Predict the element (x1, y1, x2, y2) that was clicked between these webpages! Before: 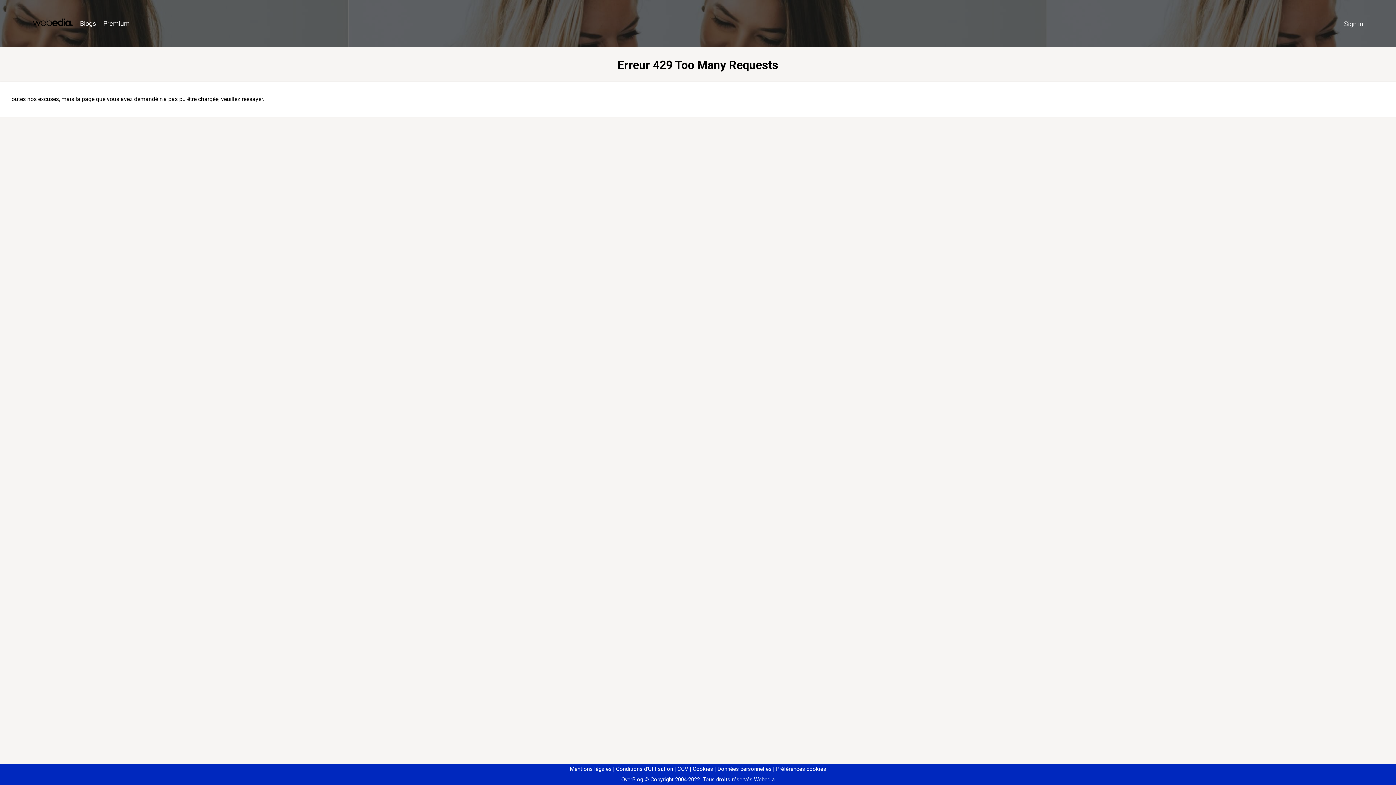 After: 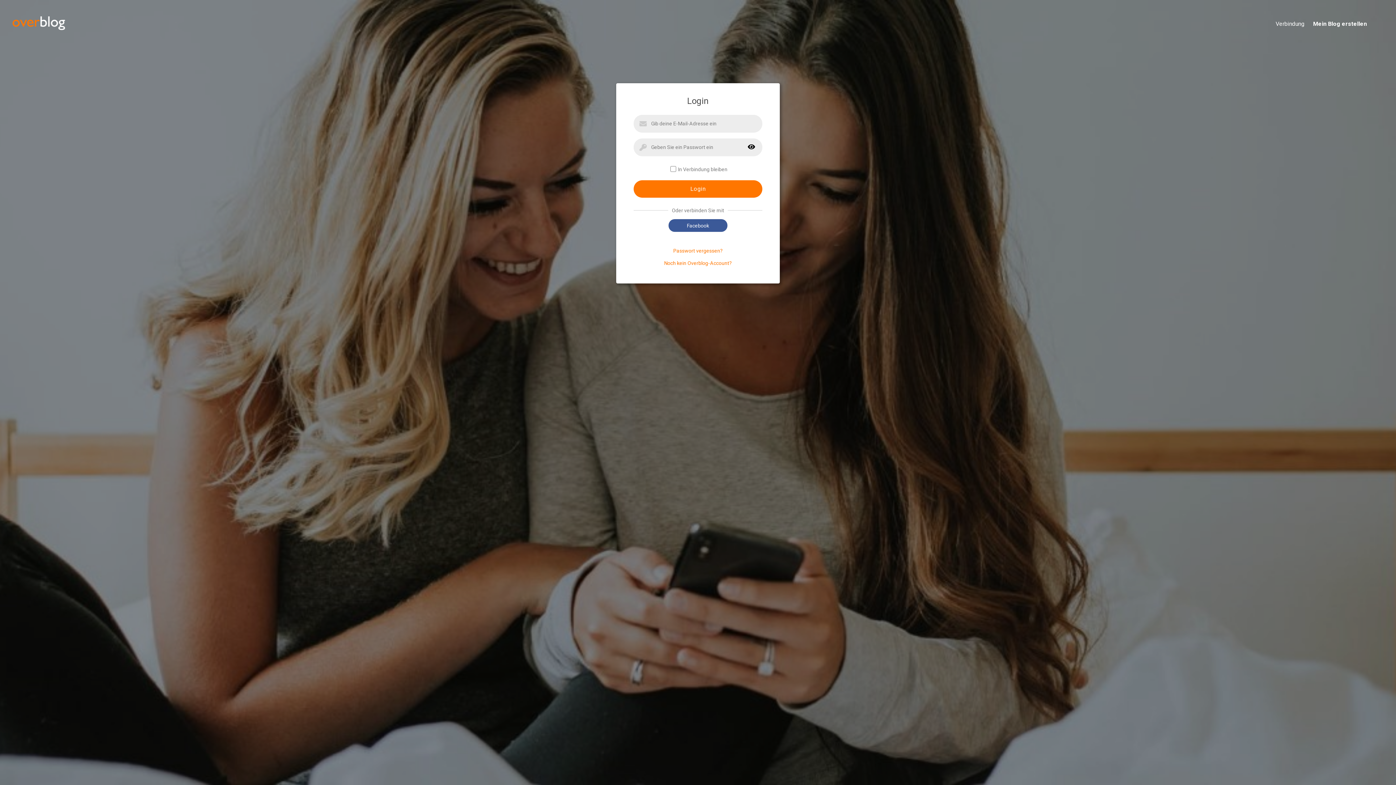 Action: label: Sign in bbox: (1340, 16, 1367, 31)